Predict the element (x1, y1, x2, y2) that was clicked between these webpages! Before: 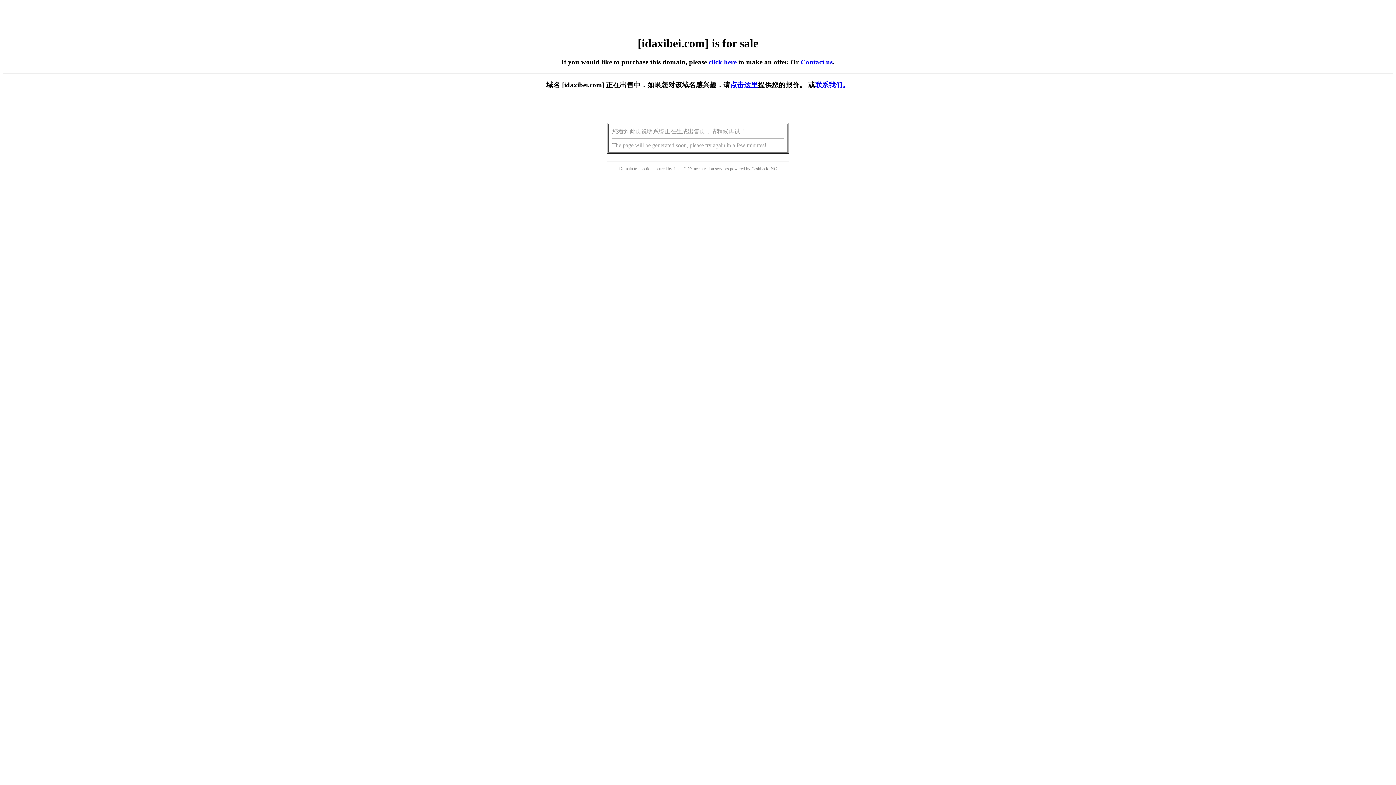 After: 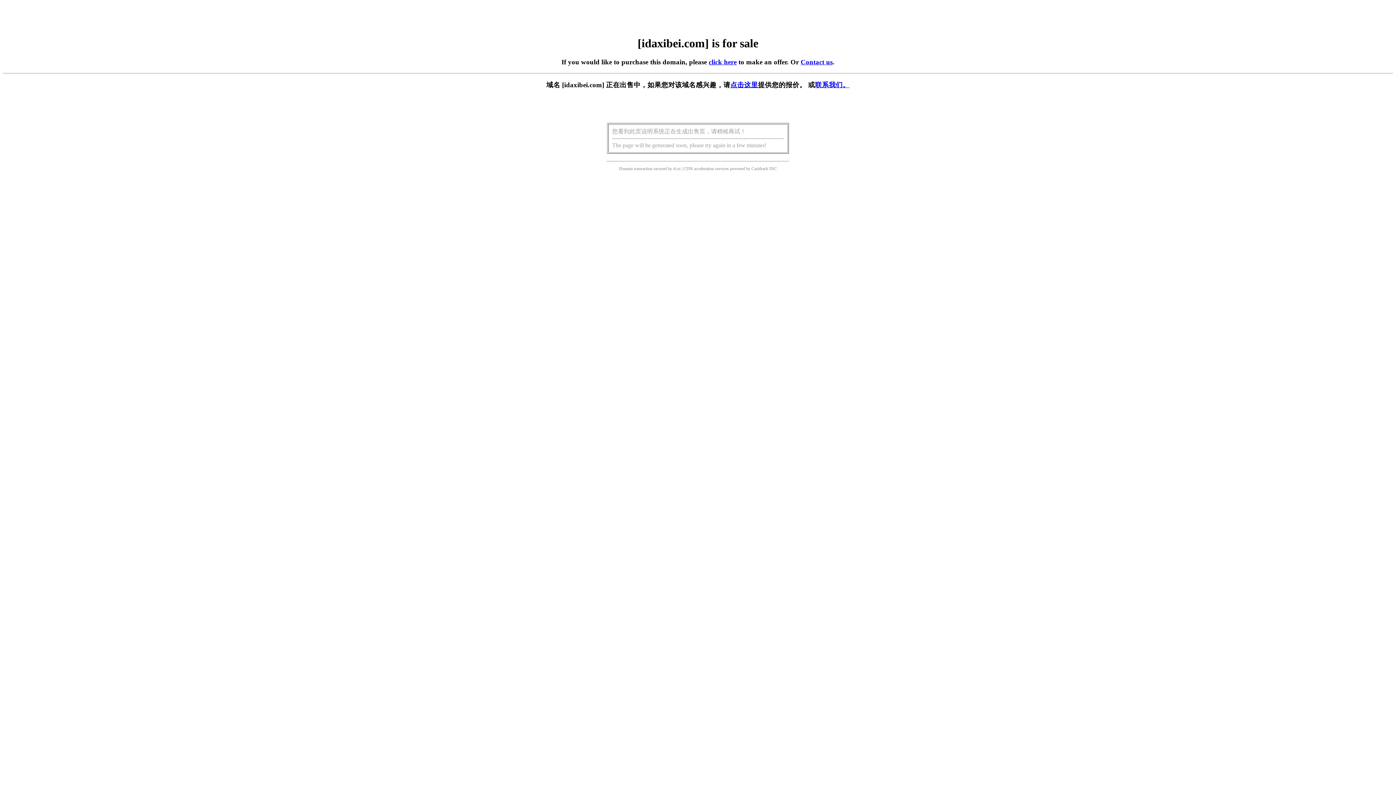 Action: bbox: (730, 81, 758, 88) label: 点击这里